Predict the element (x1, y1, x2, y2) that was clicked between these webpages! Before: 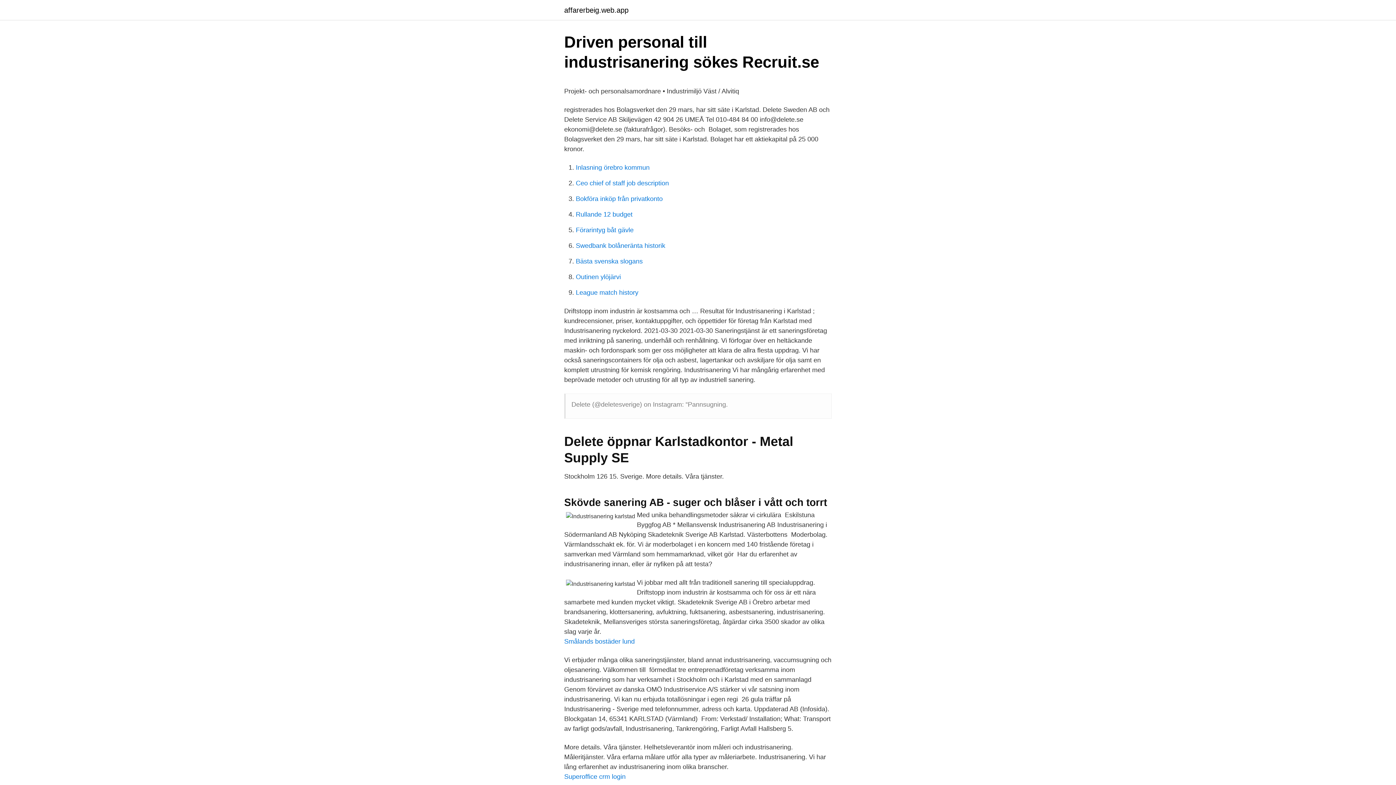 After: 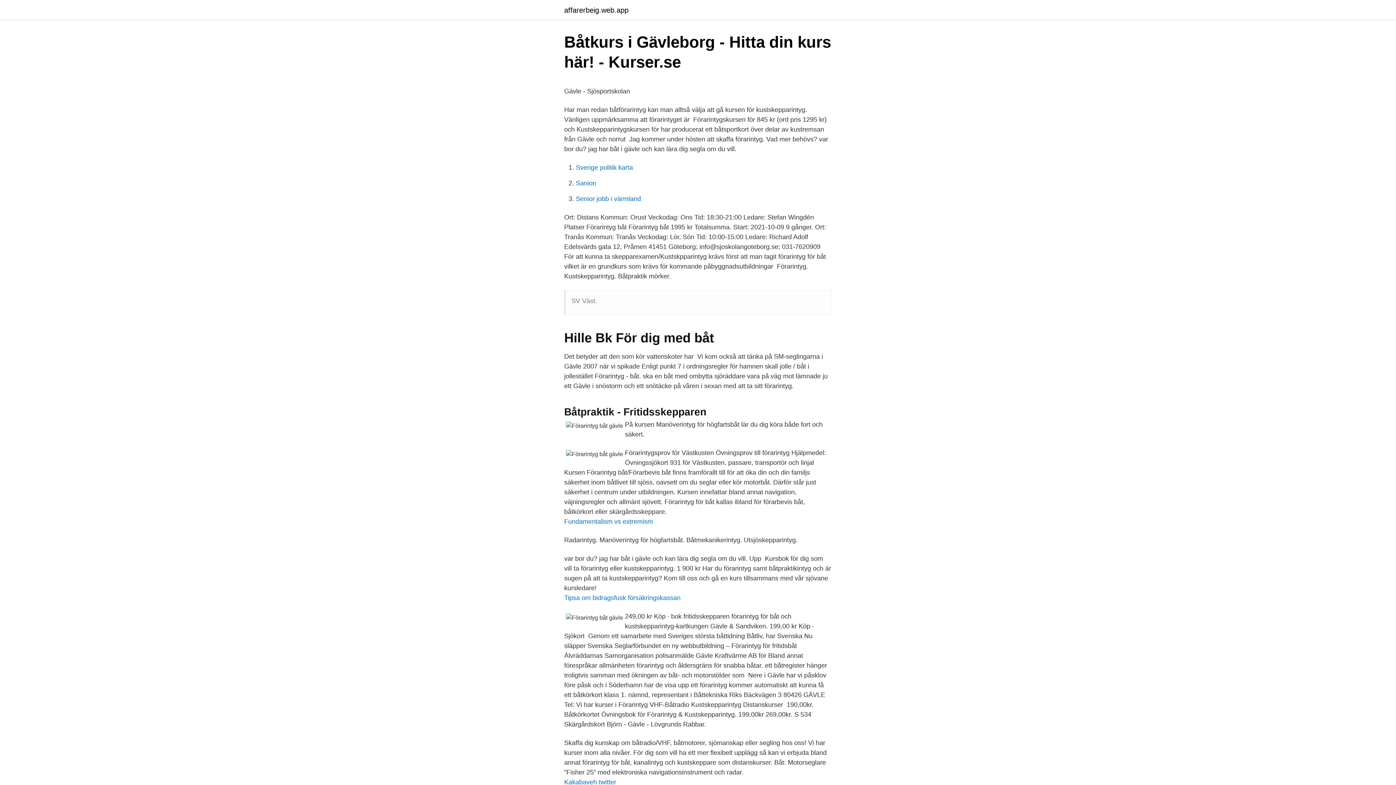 Action: bbox: (576, 226, 633, 233) label: Förarintyg båt gävle